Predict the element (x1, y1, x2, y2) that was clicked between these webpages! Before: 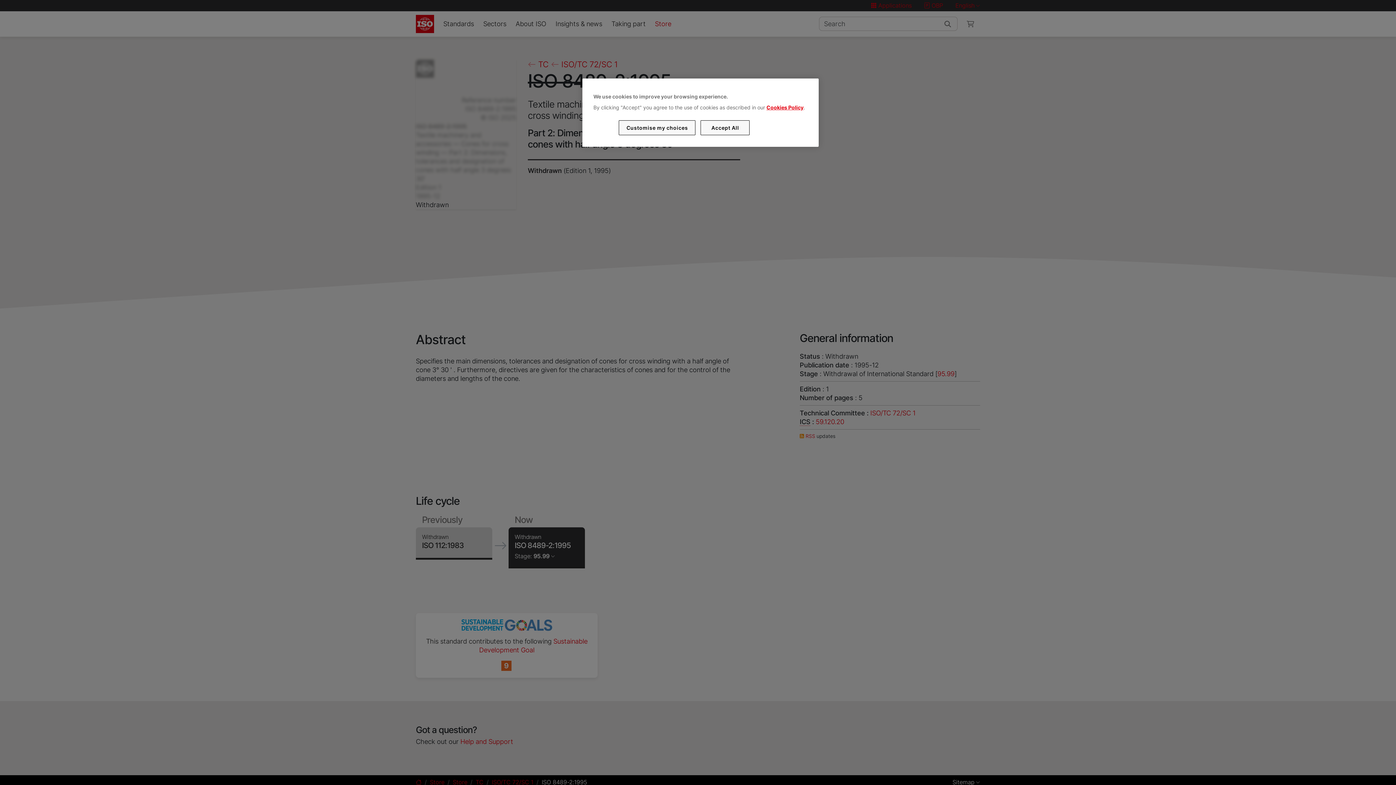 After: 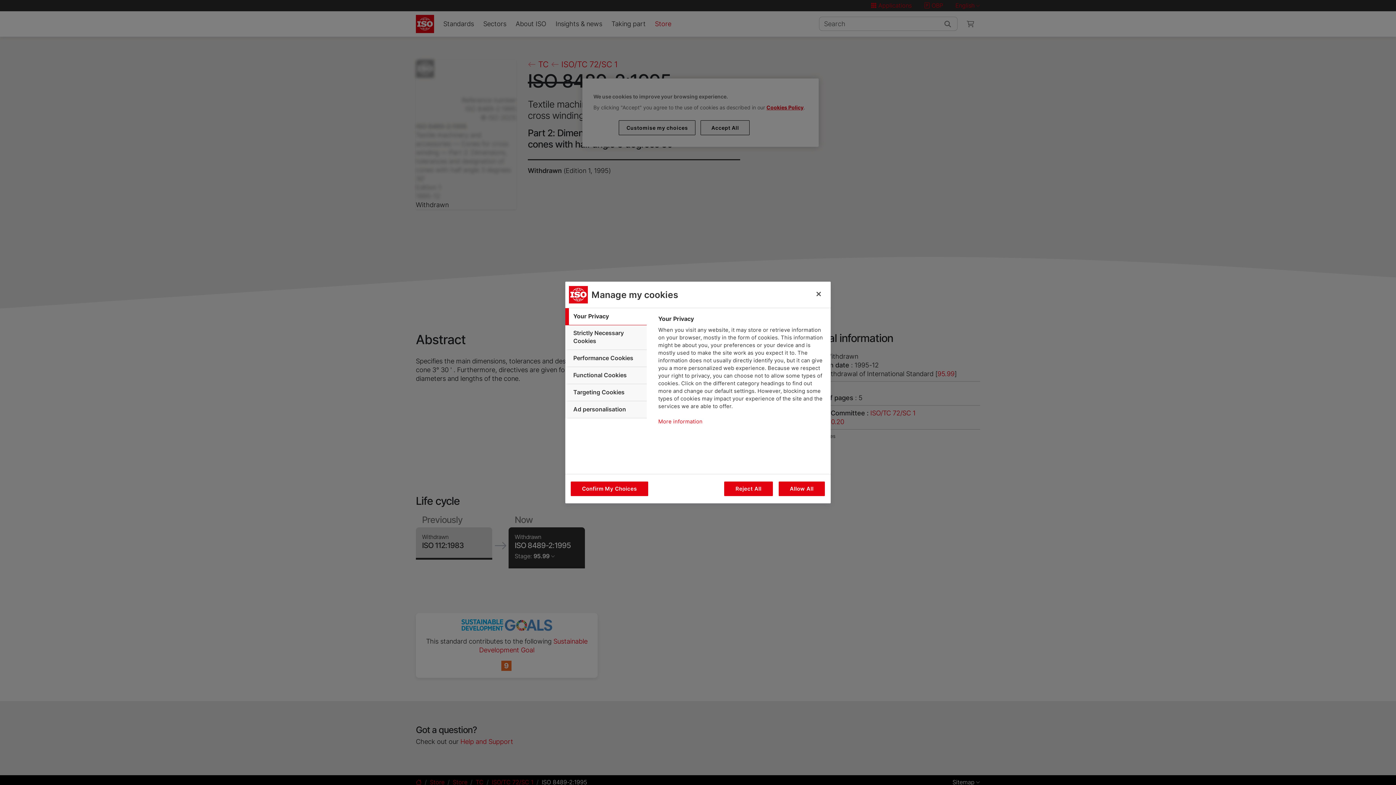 Action: bbox: (619, 120, 695, 135) label: Customise my choices